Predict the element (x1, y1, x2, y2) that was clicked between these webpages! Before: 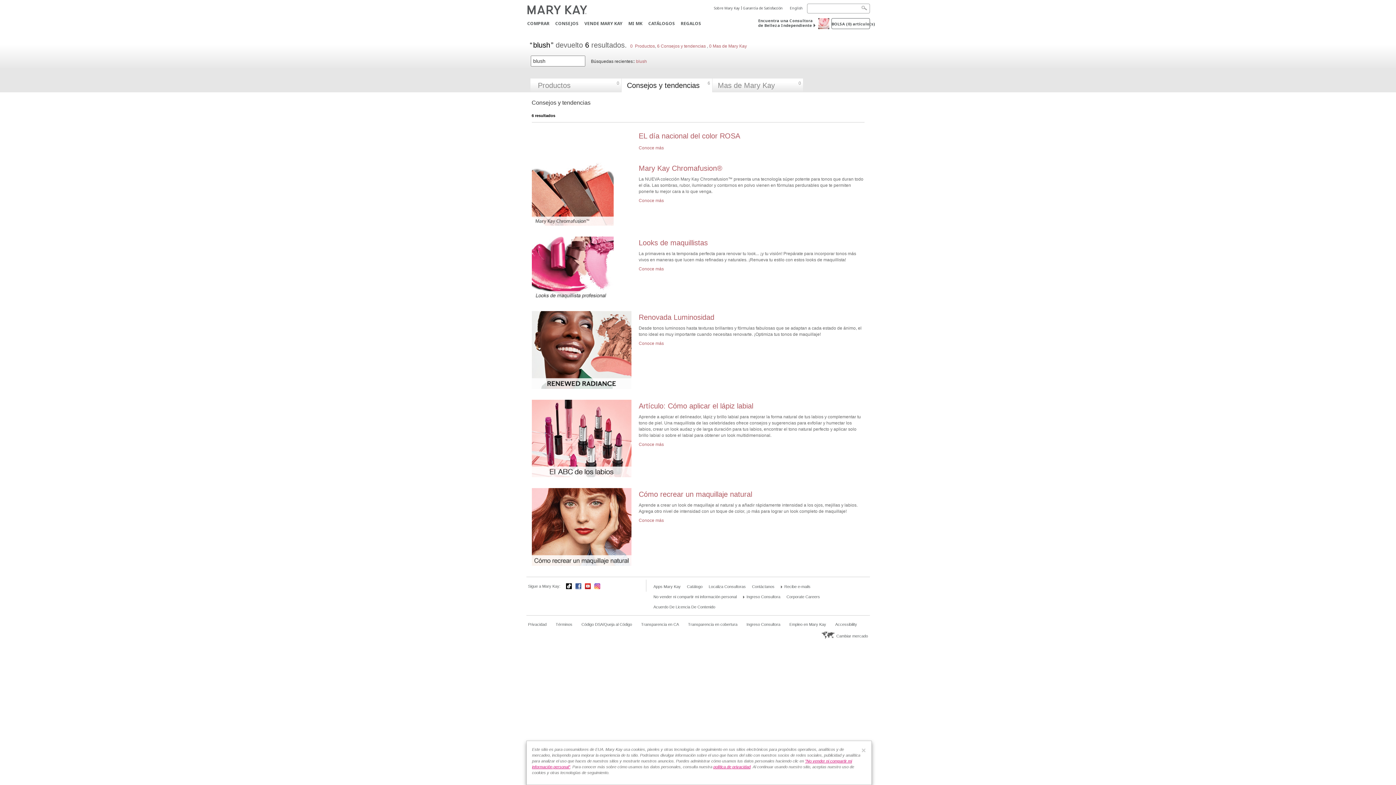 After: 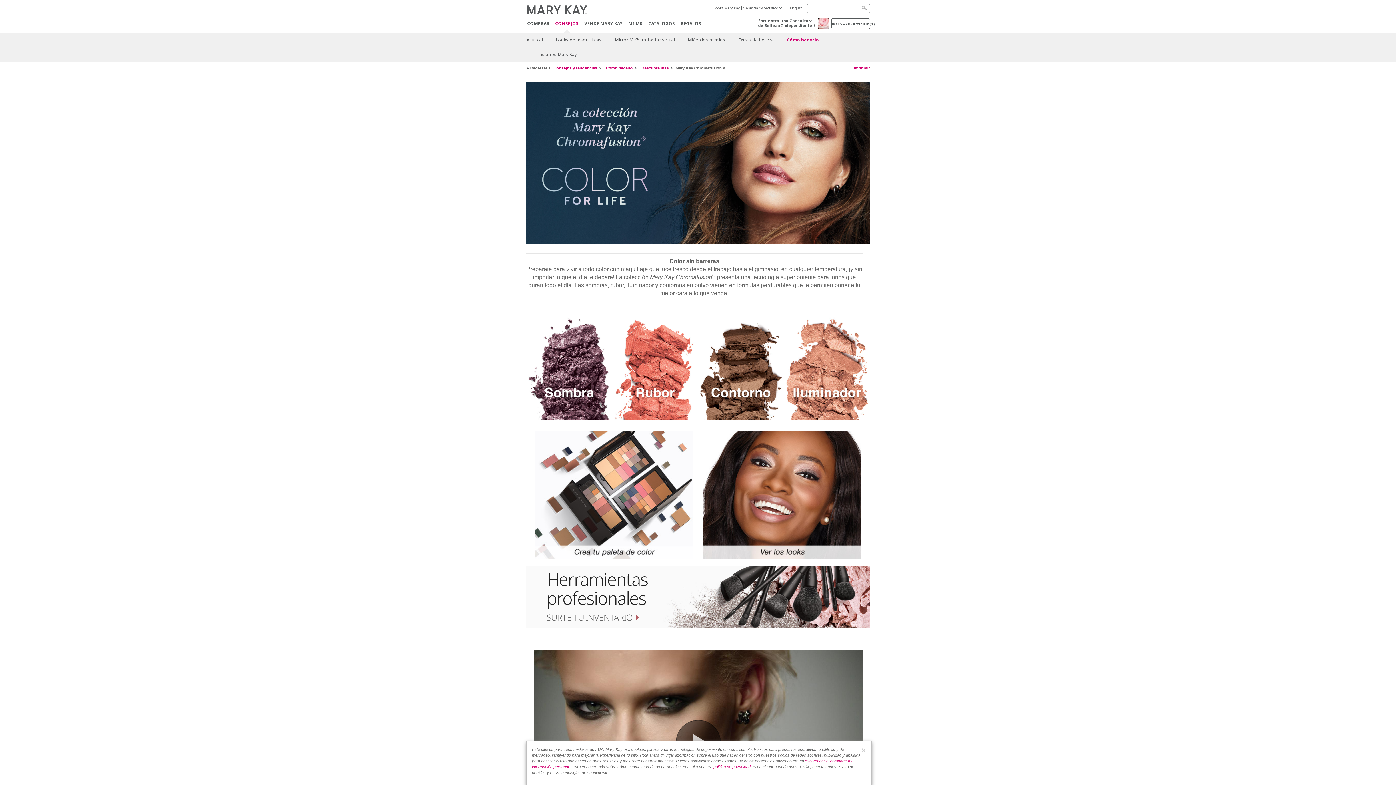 Action: bbox: (531, 190, 613, 196)